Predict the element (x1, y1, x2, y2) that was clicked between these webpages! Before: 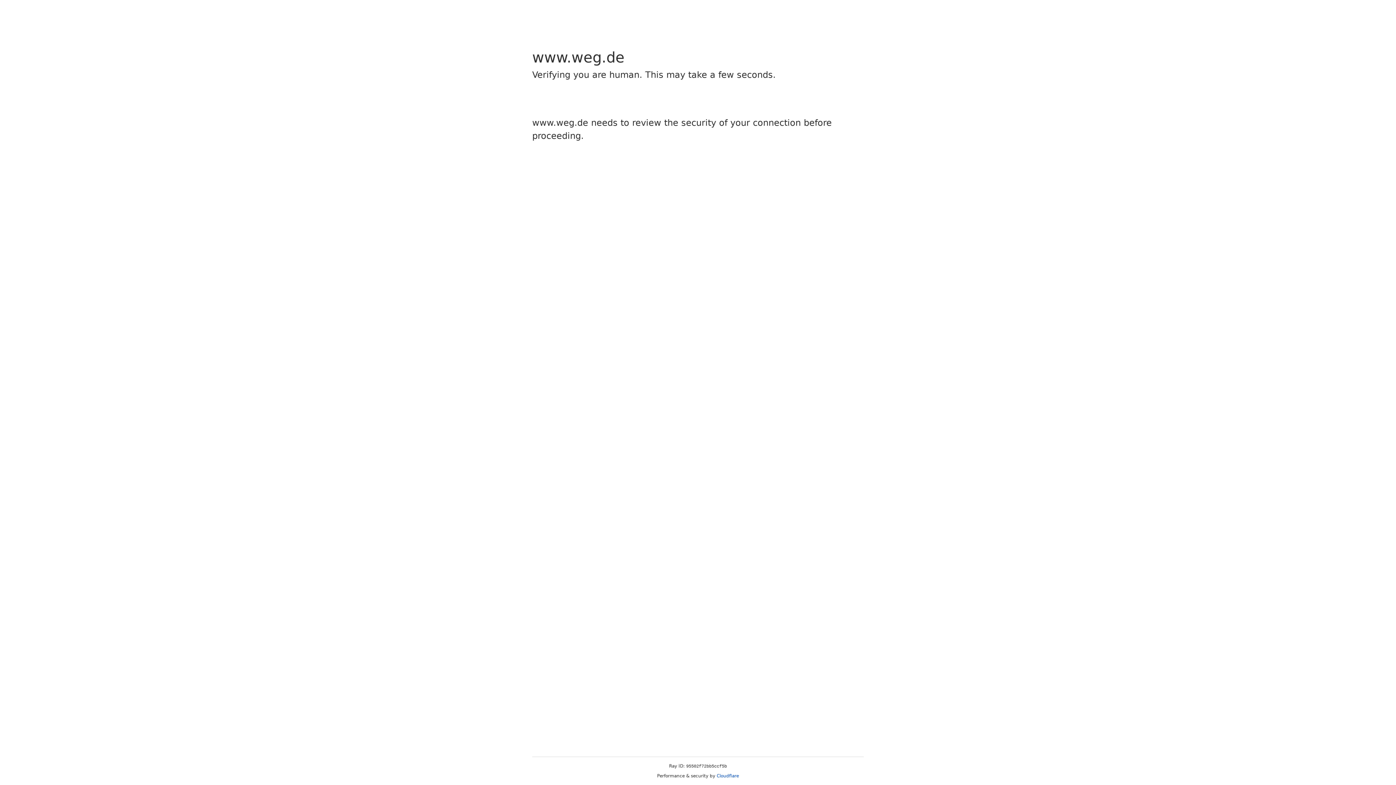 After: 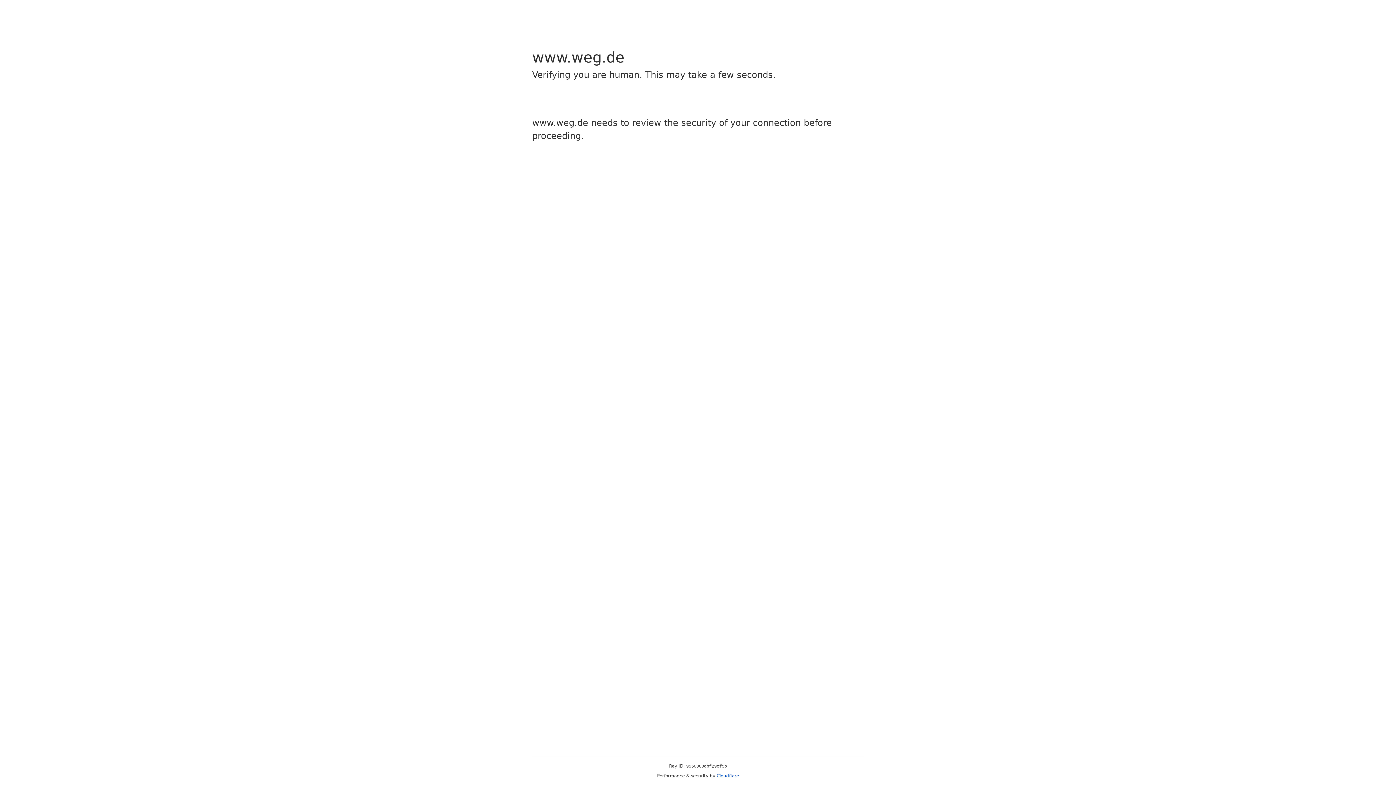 Action: bbox: (716, 773, 739, 778) label: Cloudflare